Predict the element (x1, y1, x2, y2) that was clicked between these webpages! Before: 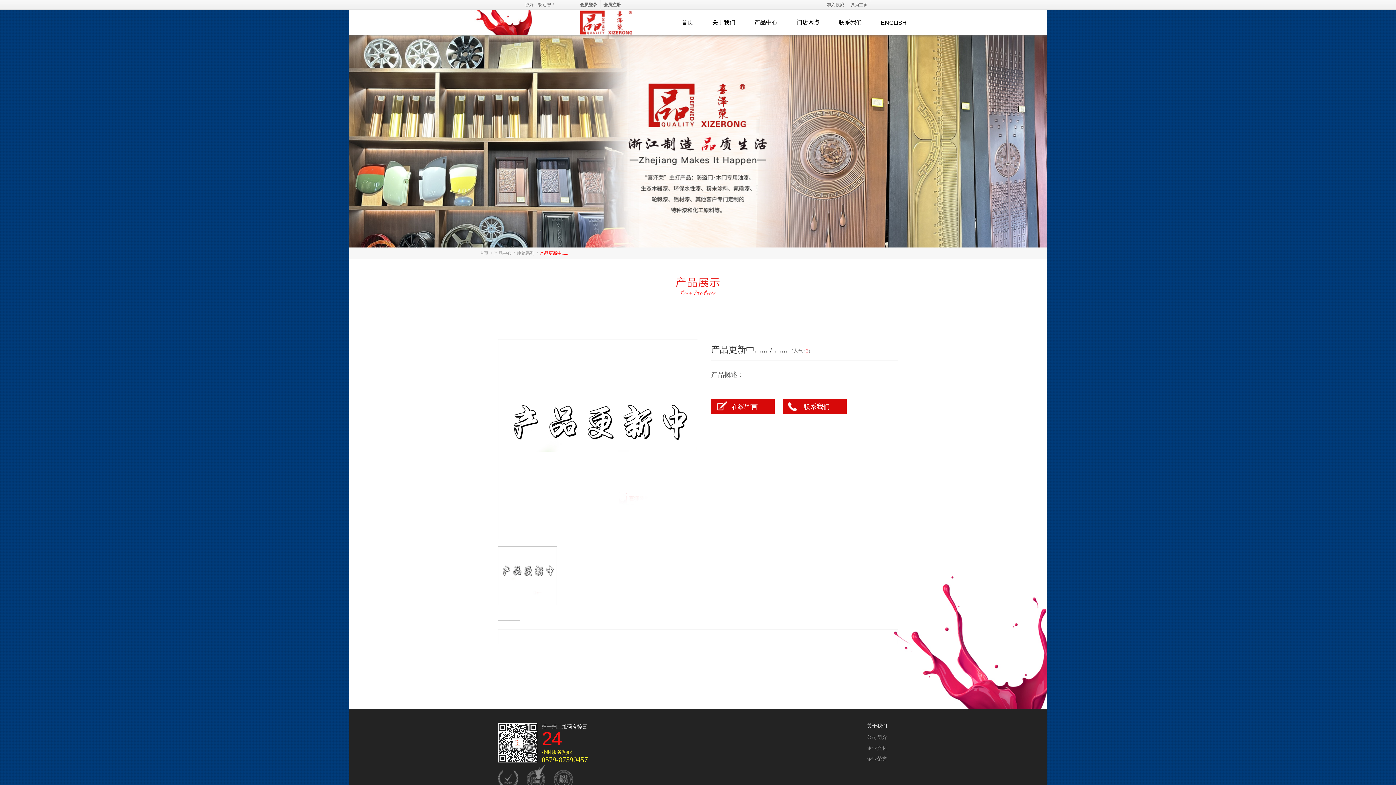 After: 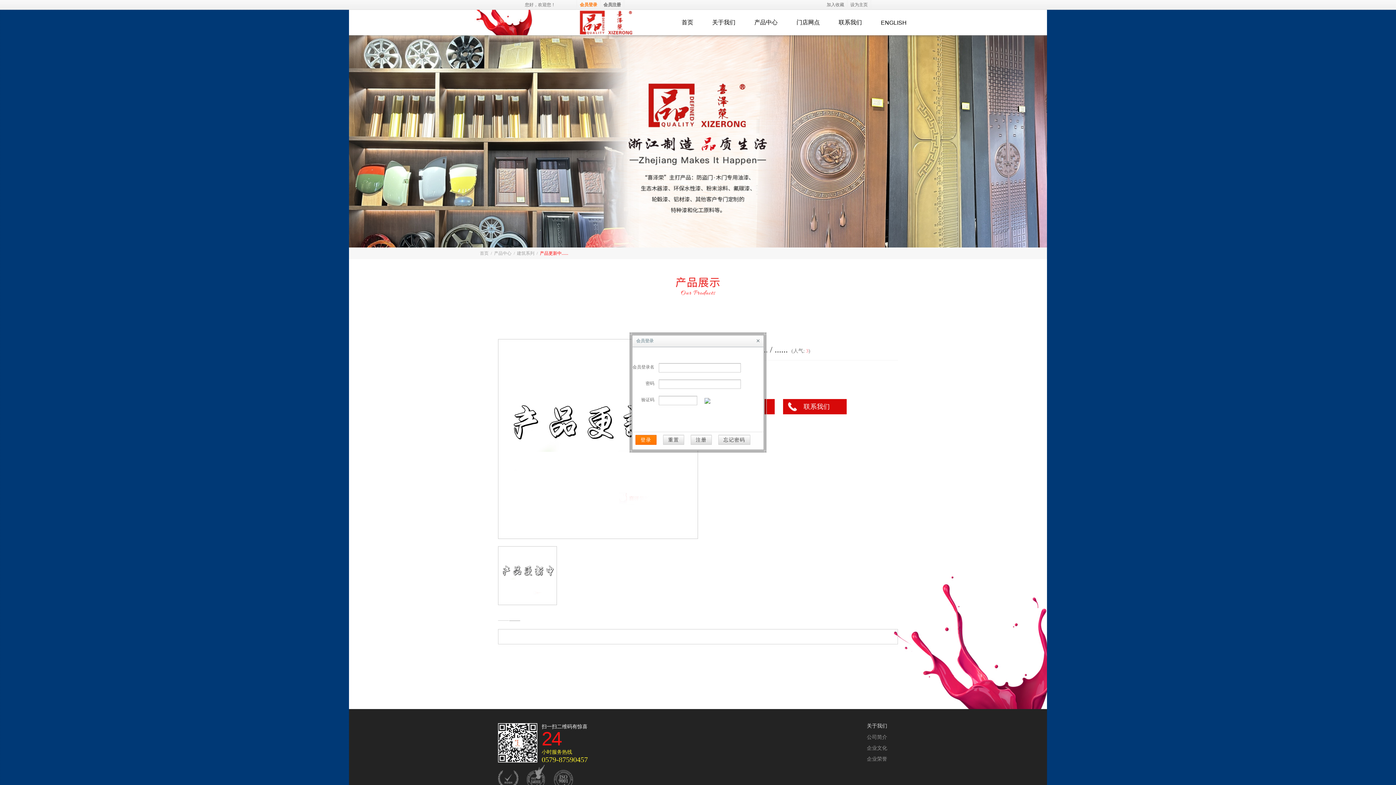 Action: label: 会员登录 bbox: (580, 2, 597, 7)